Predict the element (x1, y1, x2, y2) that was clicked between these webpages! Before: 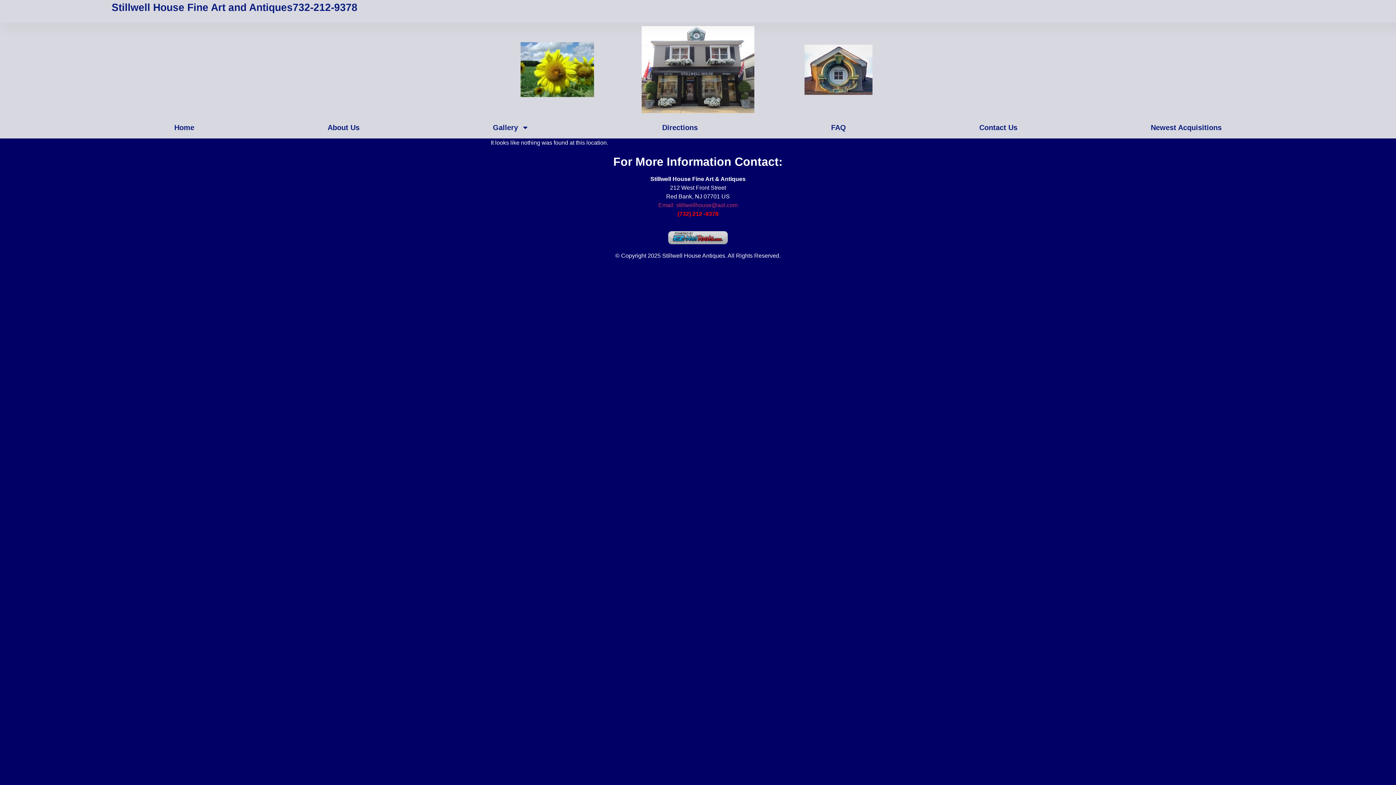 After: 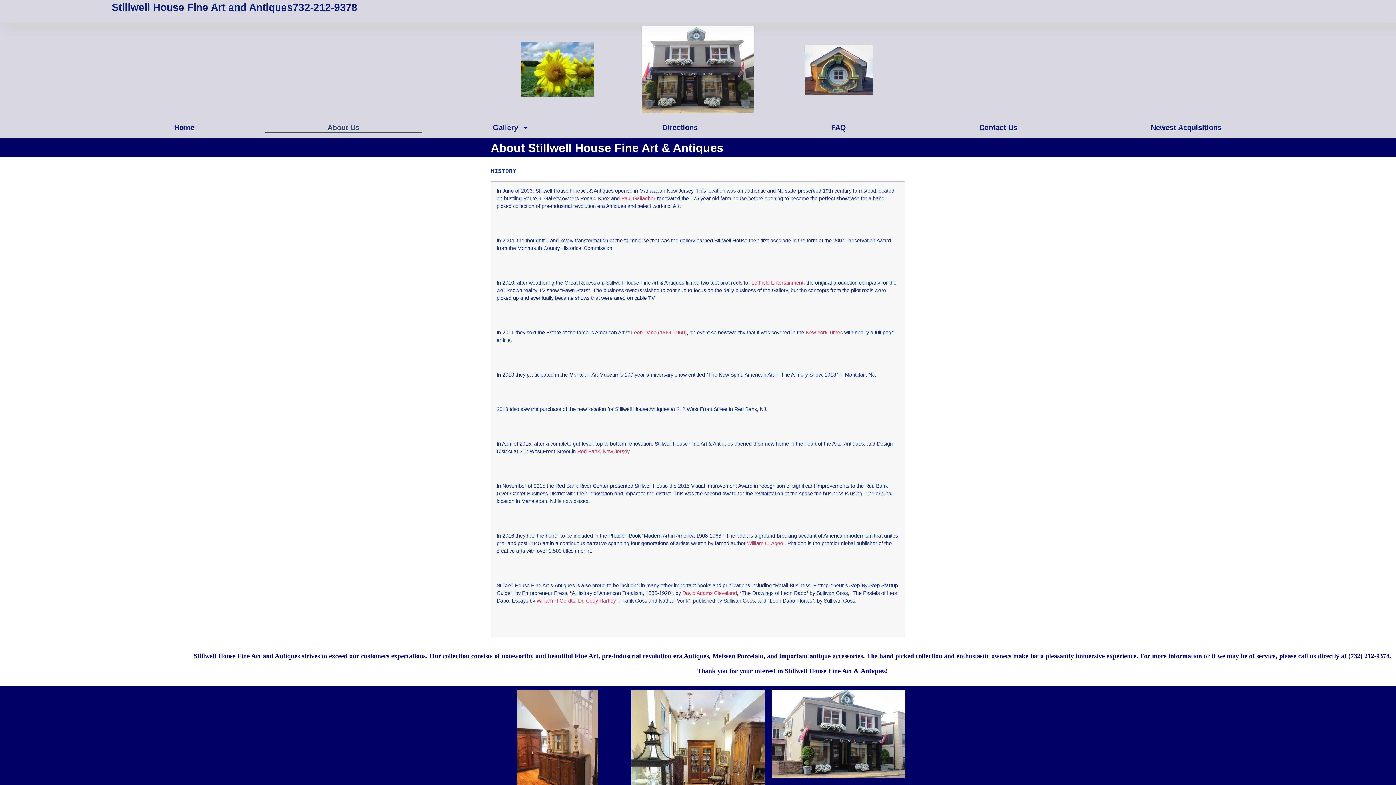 Action: label: About Us bbox: (265, 122, 422, 132)